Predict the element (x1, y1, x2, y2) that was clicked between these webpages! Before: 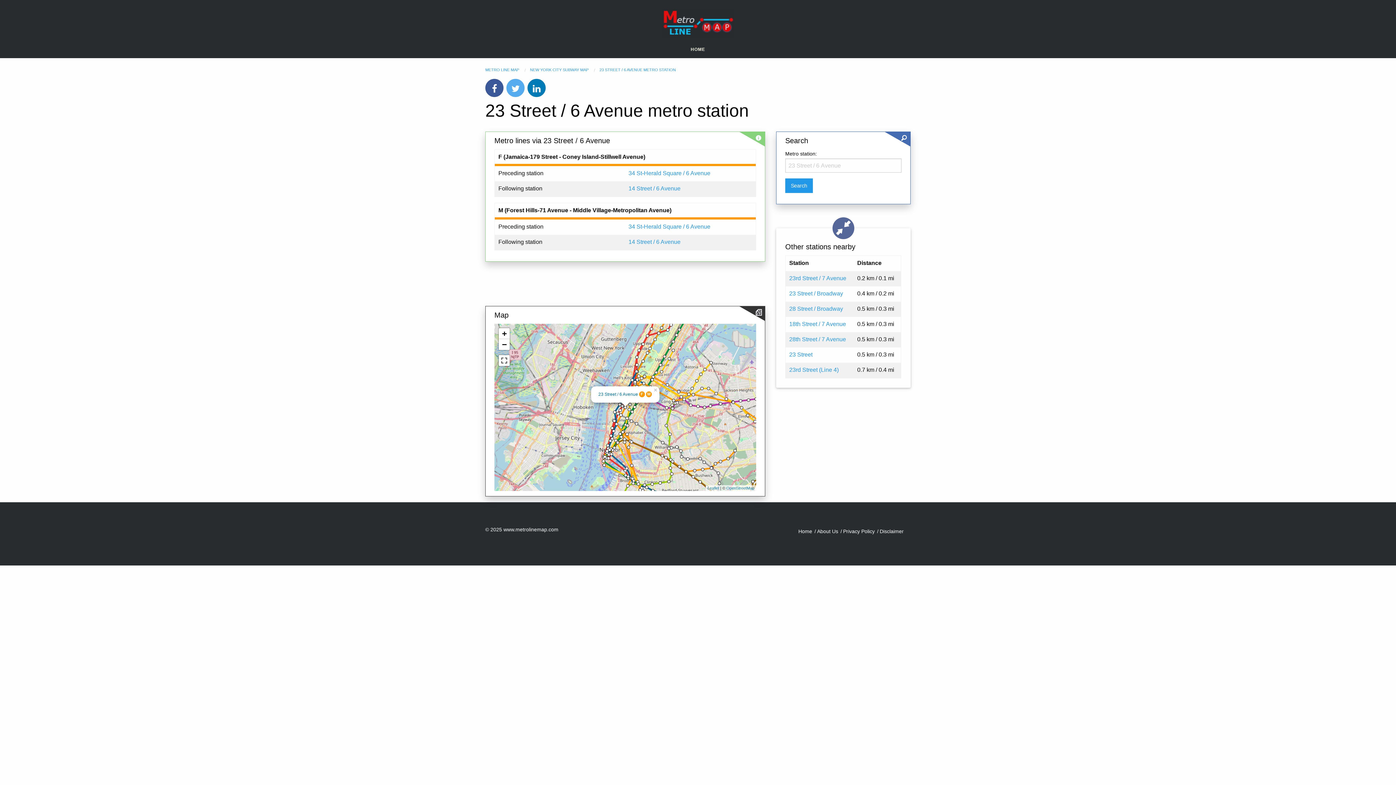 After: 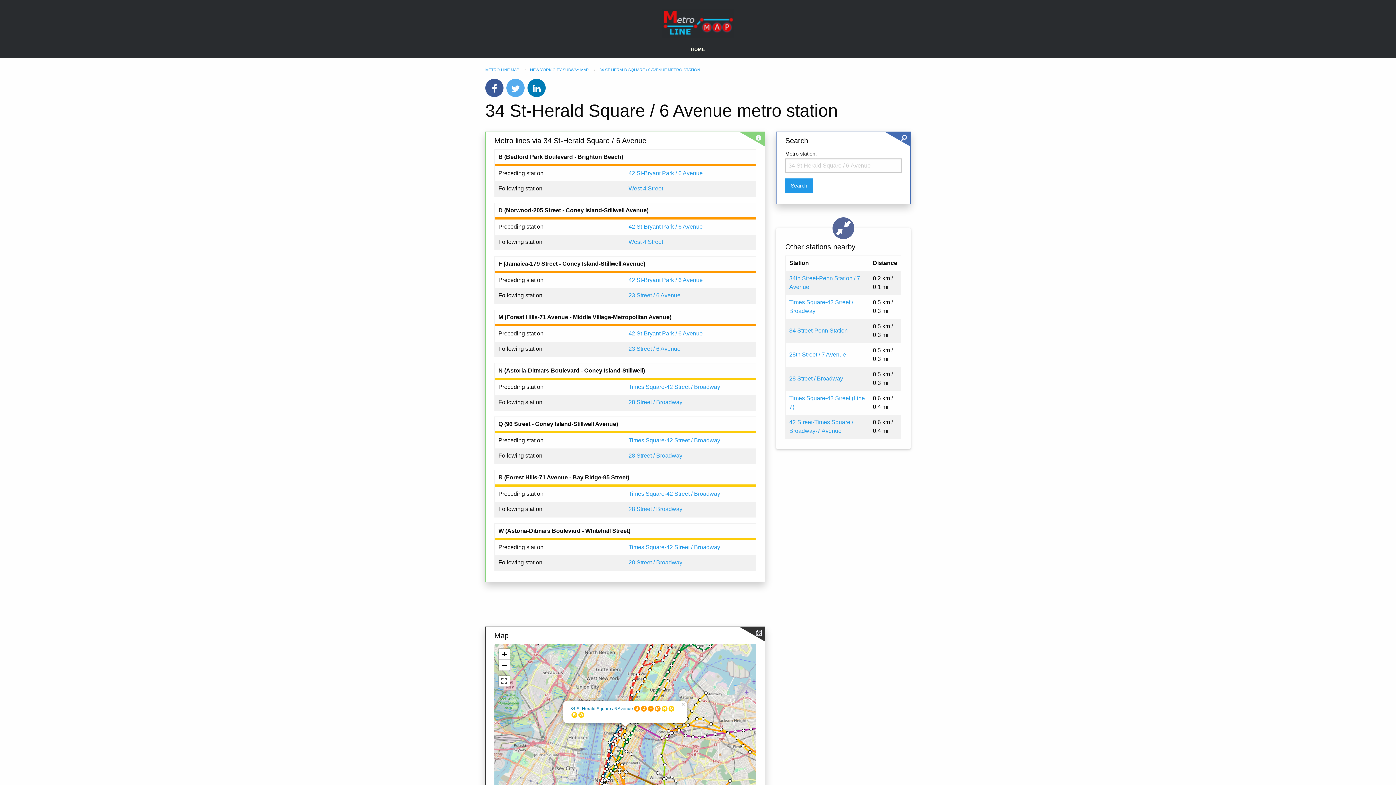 Action: label: 34 St-Herald Square / 6 Avenue bbox: (628, 223, 710, 229)